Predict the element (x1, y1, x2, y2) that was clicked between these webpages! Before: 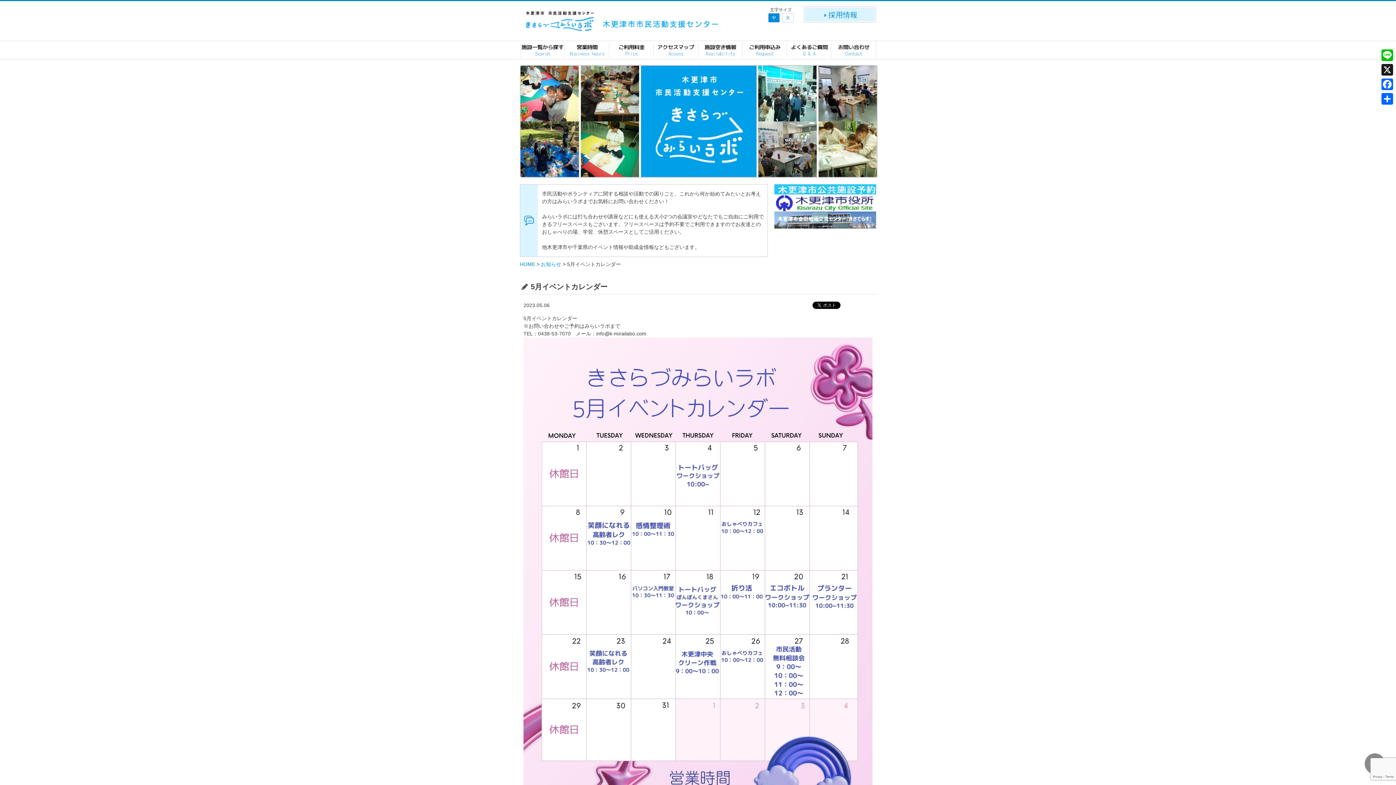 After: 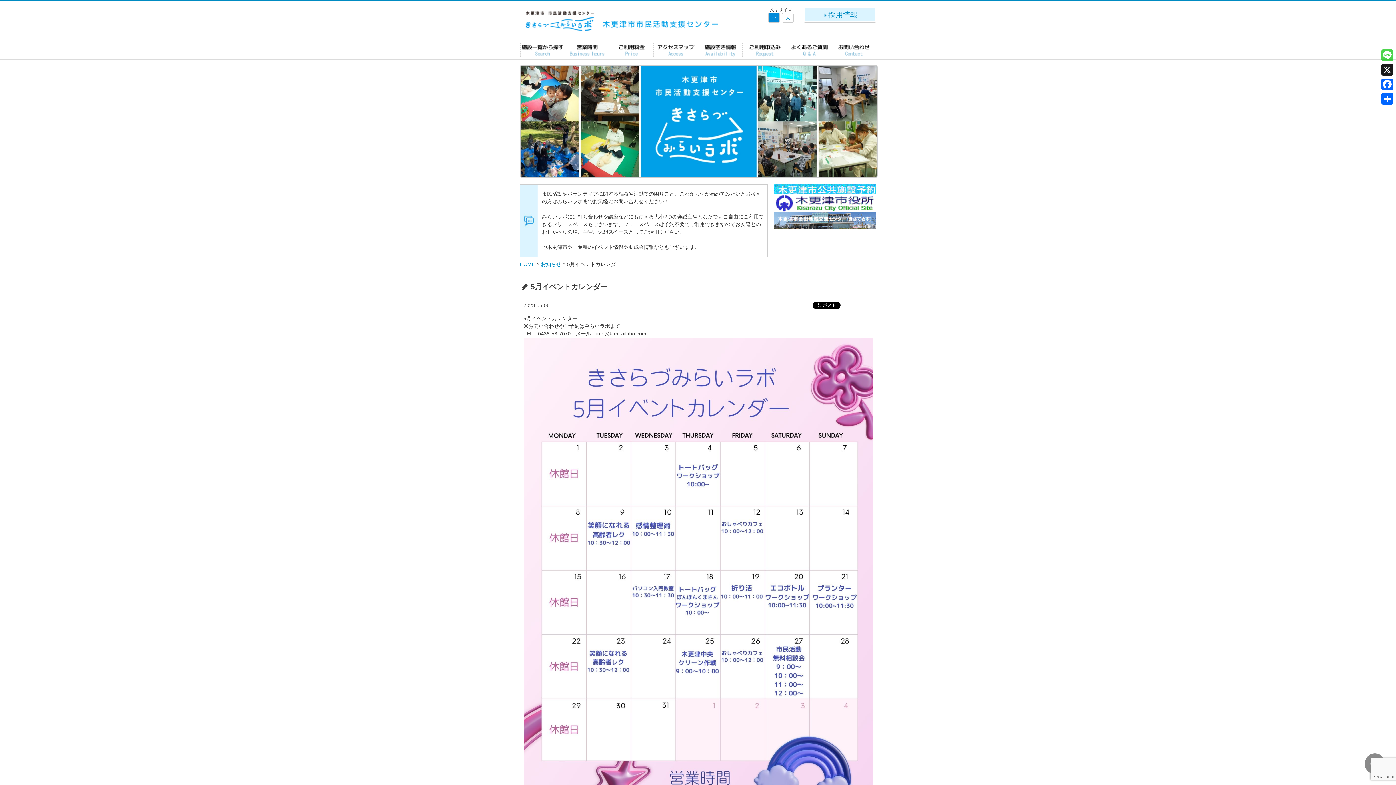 Action: bbox: (1380, 48, 1394, 62) label: Line